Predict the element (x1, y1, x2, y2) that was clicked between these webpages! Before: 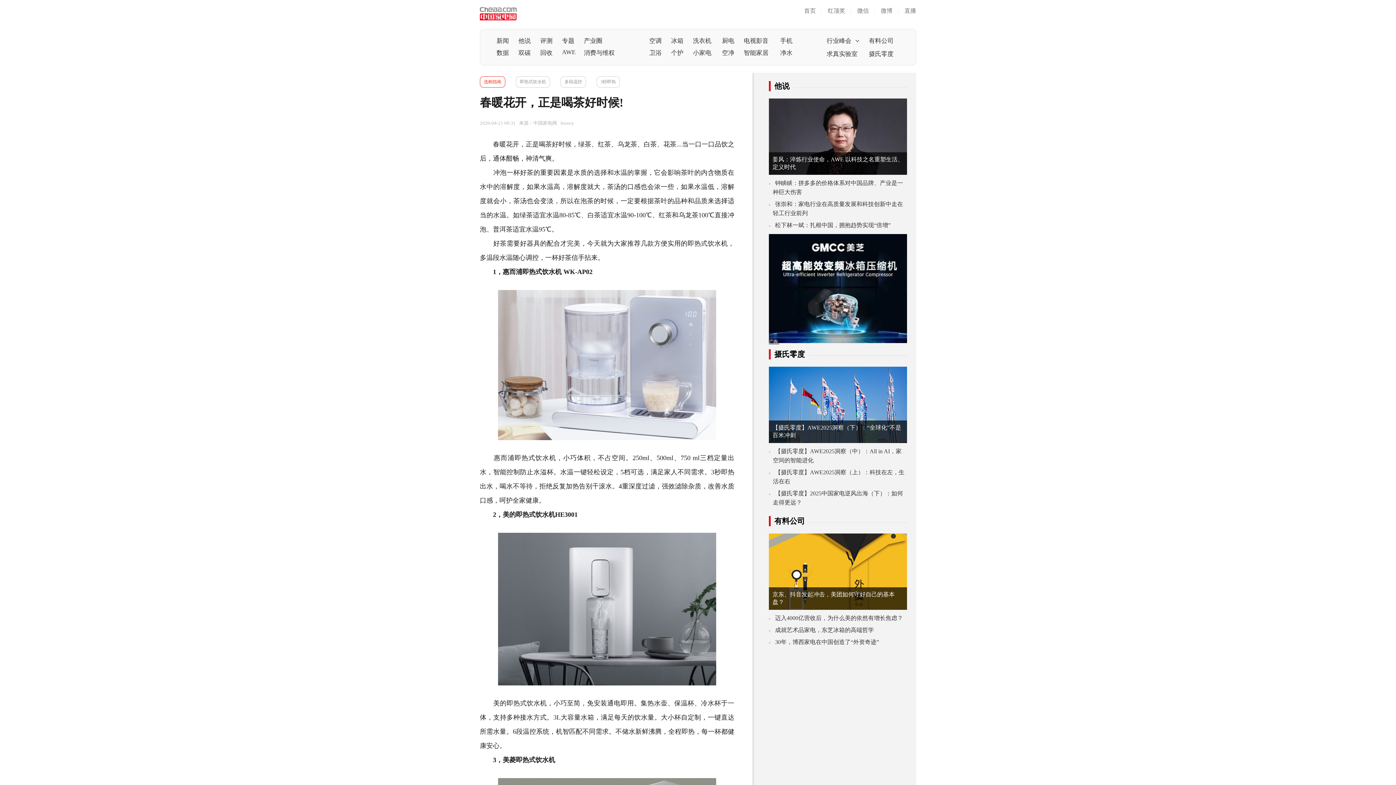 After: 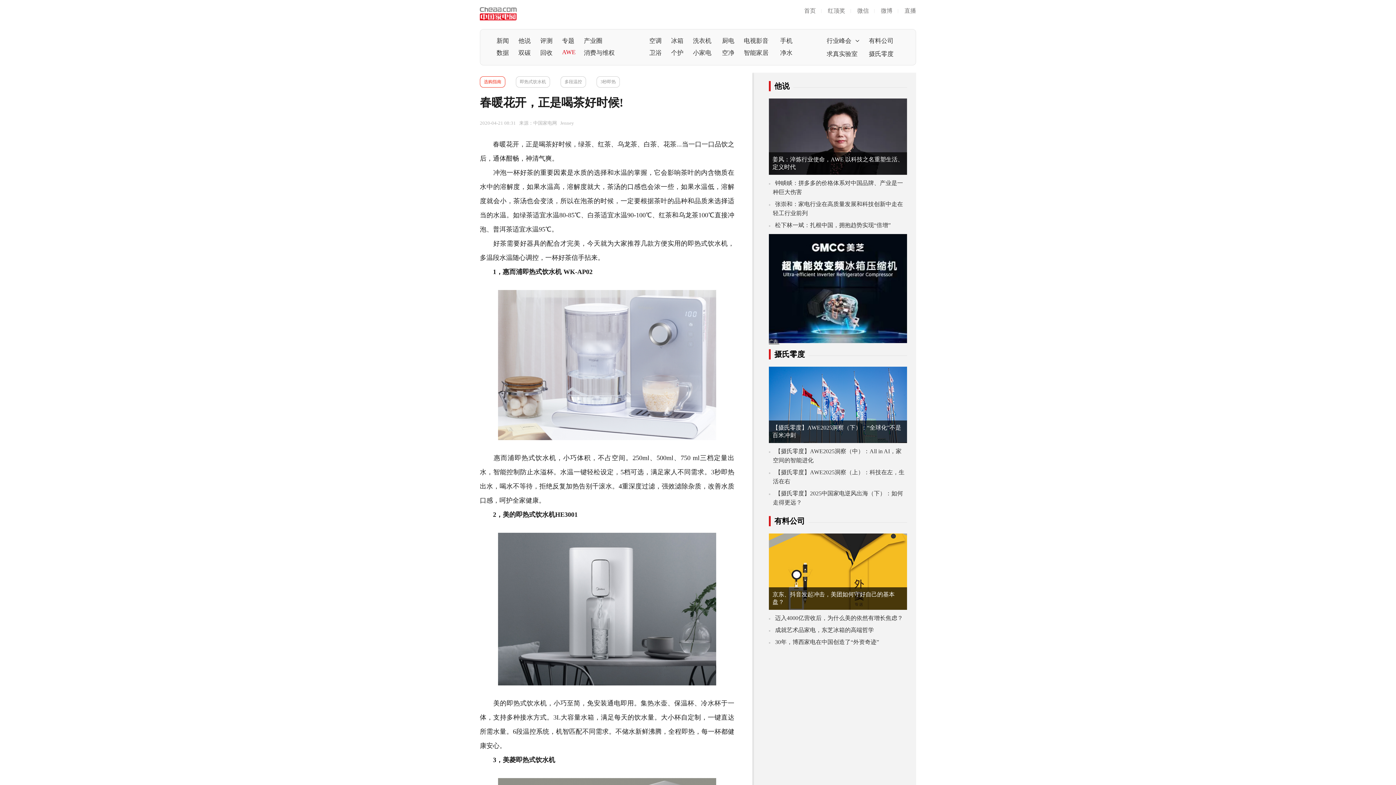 Action: bbox: (562, 48, 576, 56) label: AWE